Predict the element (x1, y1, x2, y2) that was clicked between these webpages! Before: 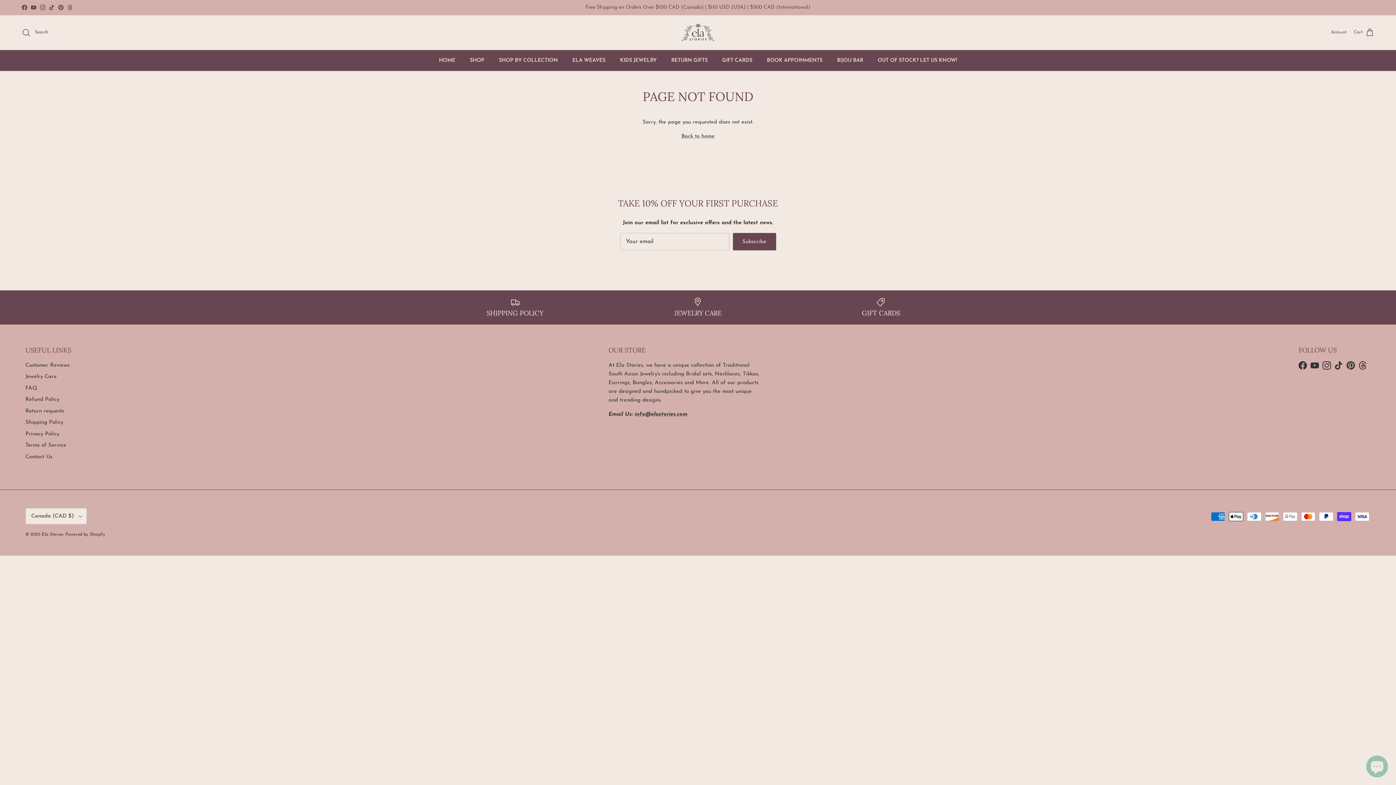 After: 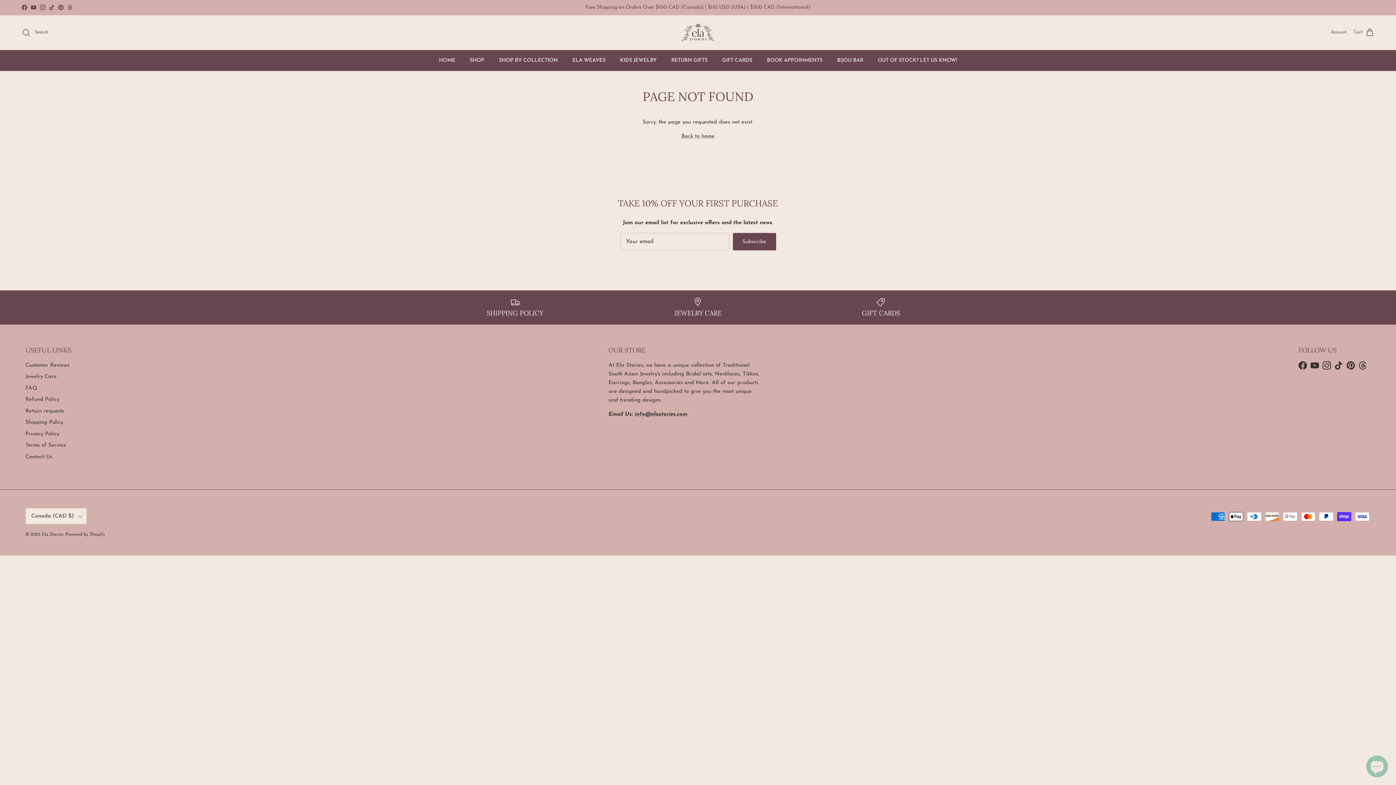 Action: bbox: (30, 4, 36, 10) label: YouTube